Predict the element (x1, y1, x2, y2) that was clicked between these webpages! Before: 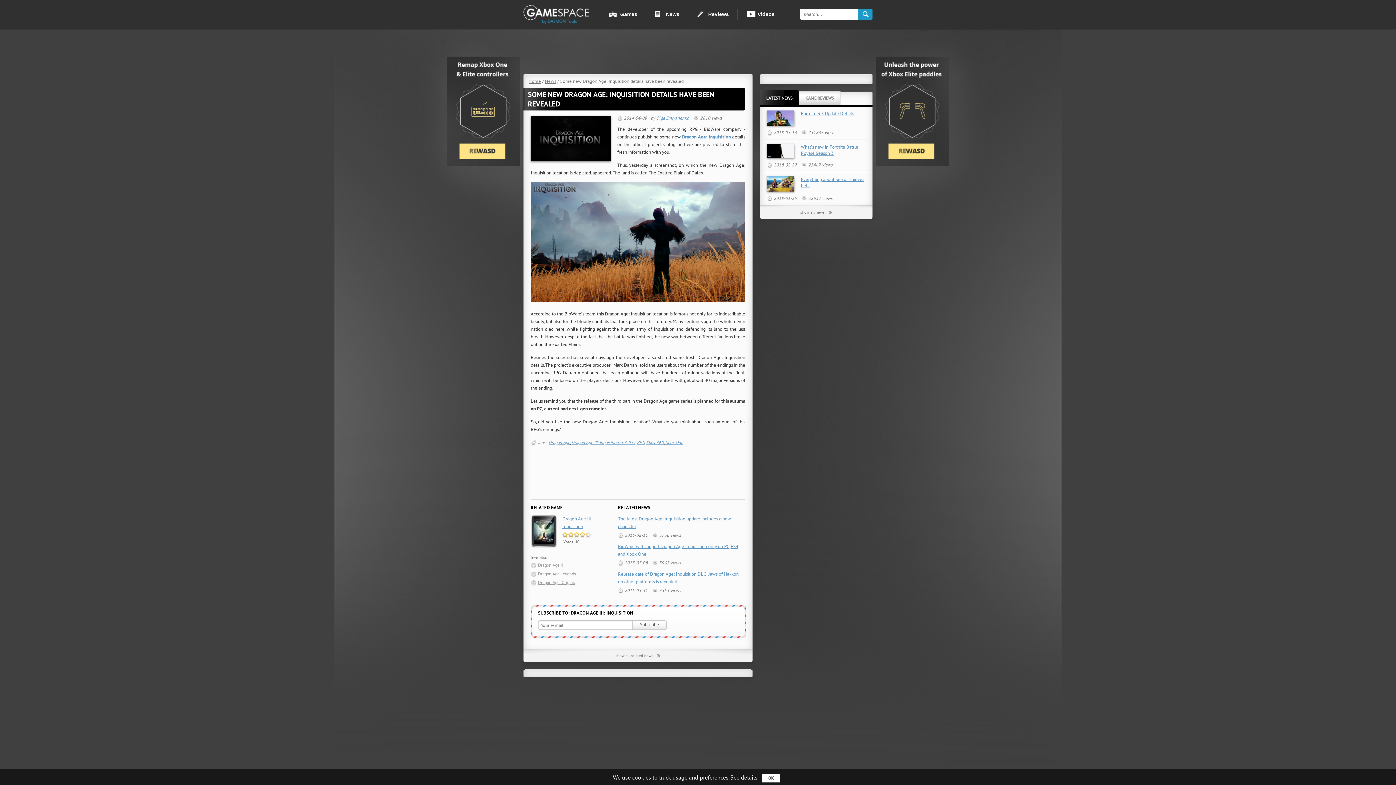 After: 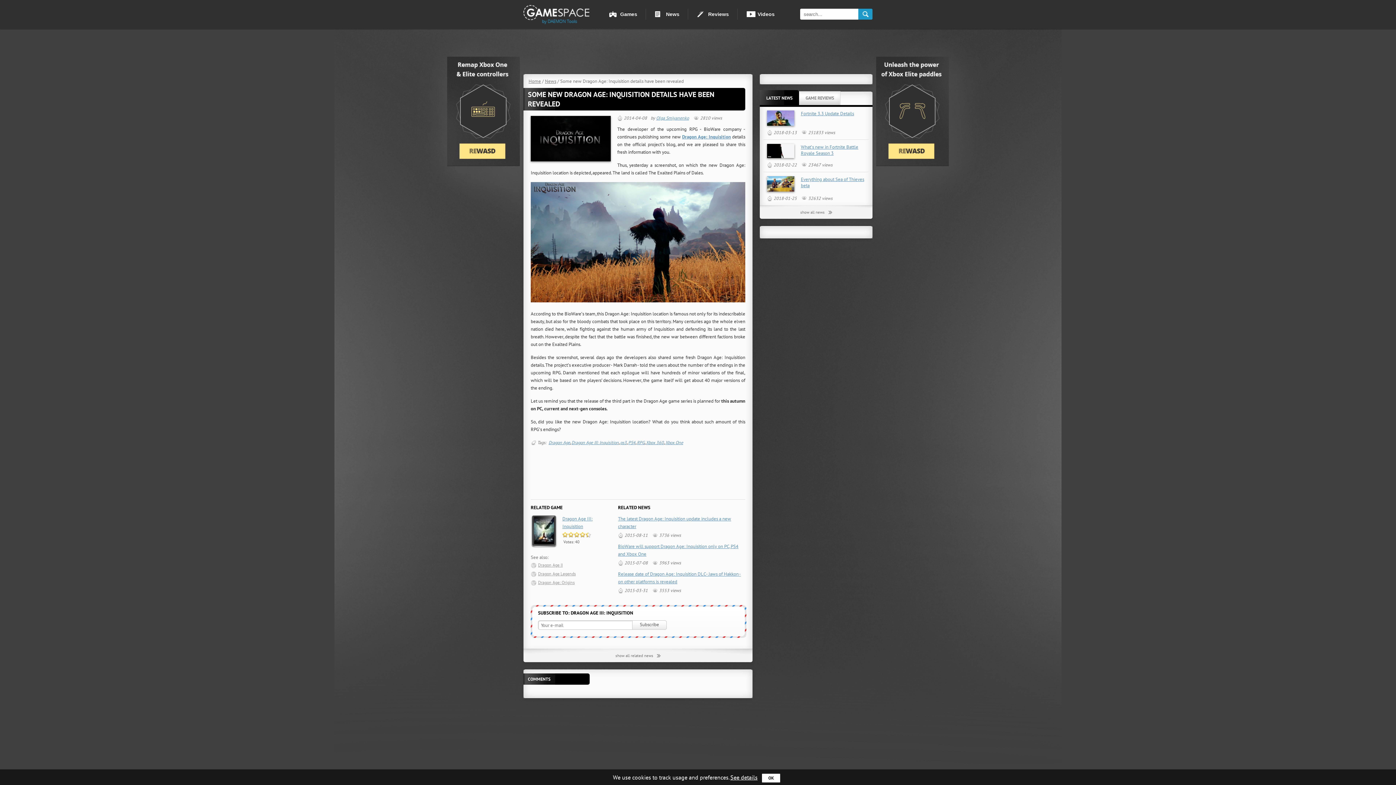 Action: label: Subscribe bbox: (632, 620, 666, 630)